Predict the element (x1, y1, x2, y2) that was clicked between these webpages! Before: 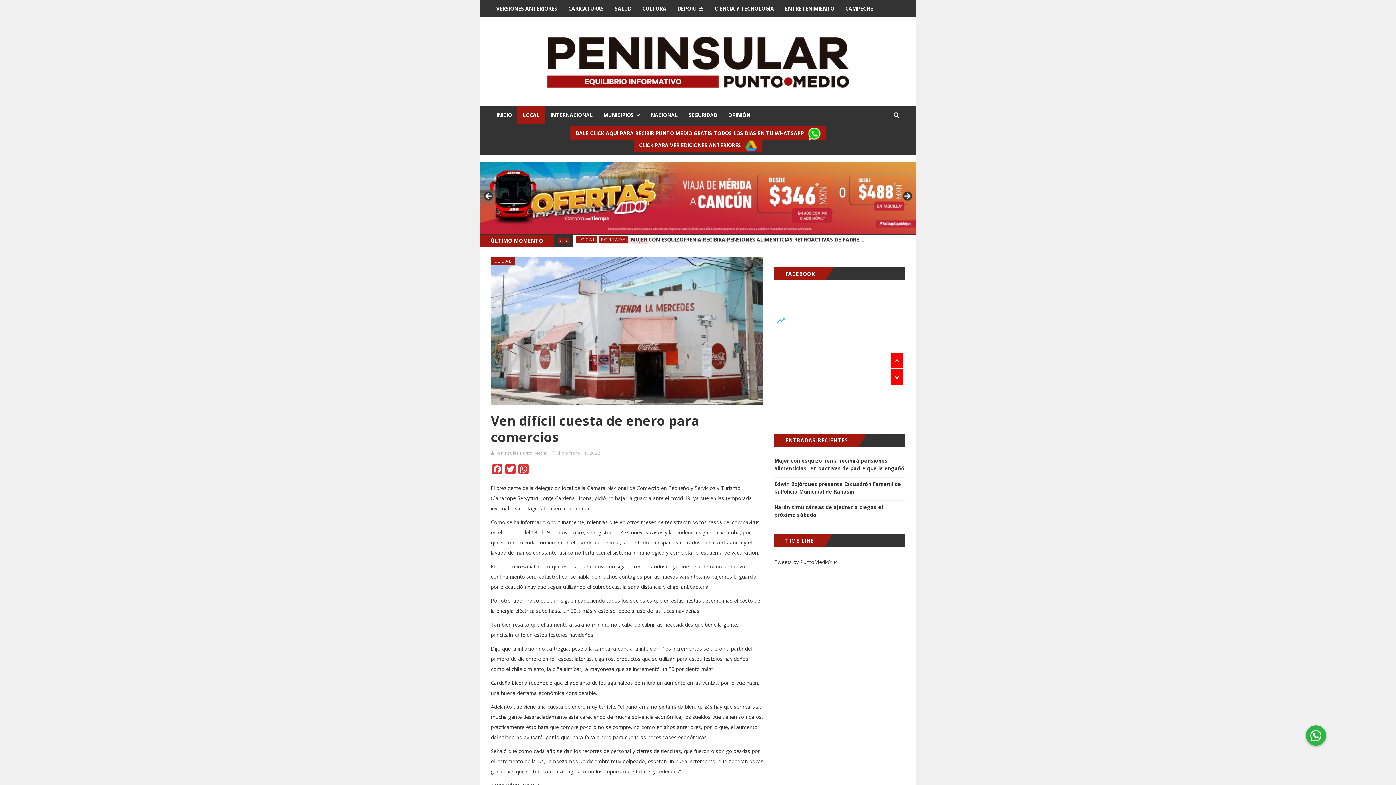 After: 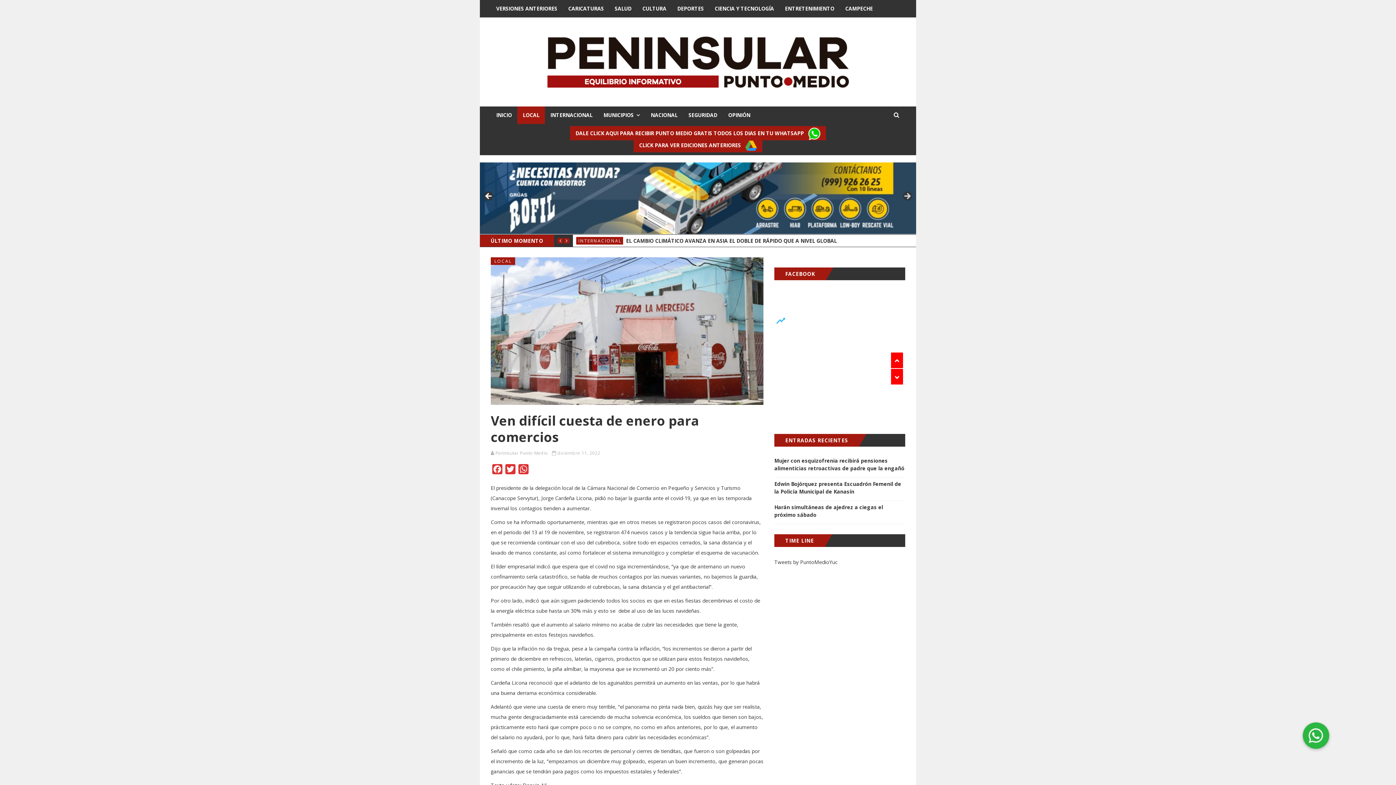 Action: label: < bbox: (483, 191, 494, 202)